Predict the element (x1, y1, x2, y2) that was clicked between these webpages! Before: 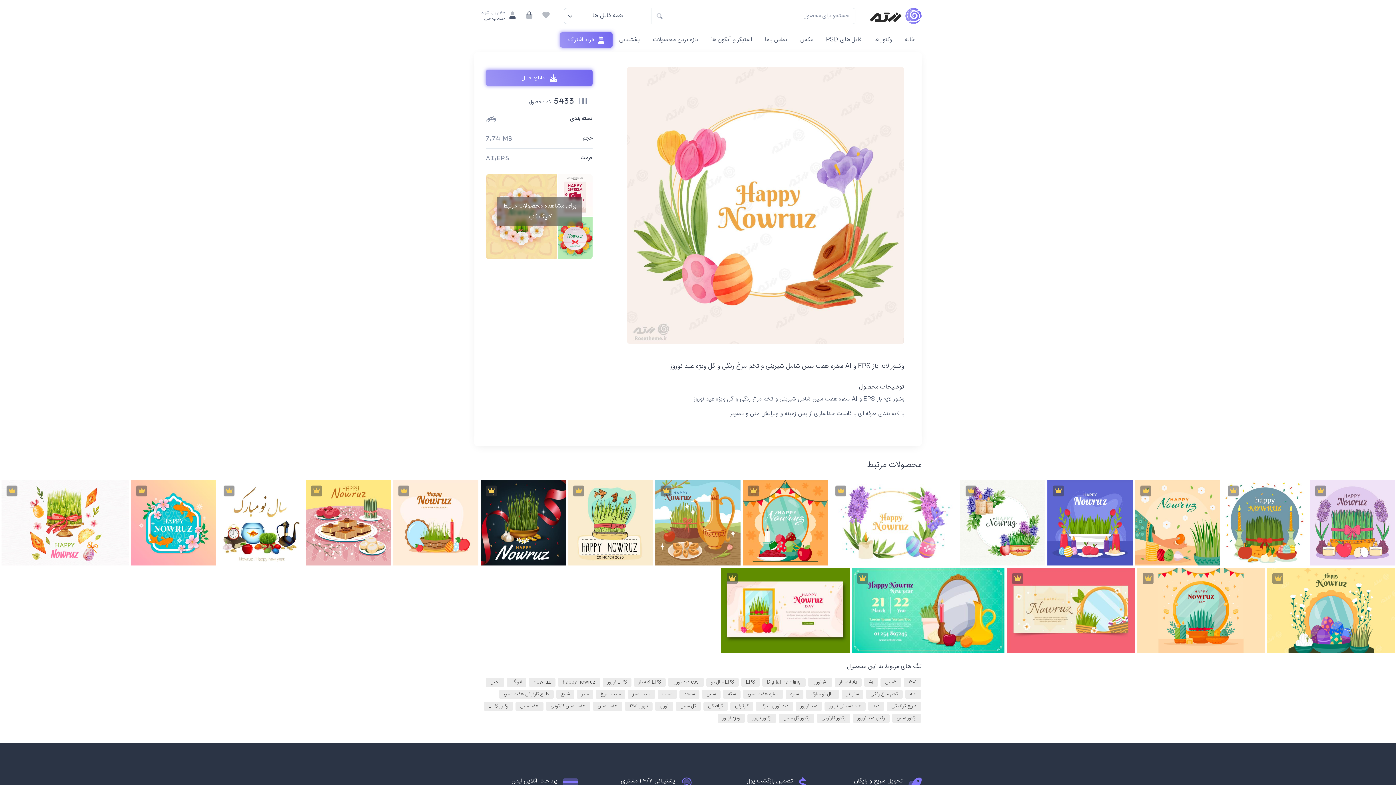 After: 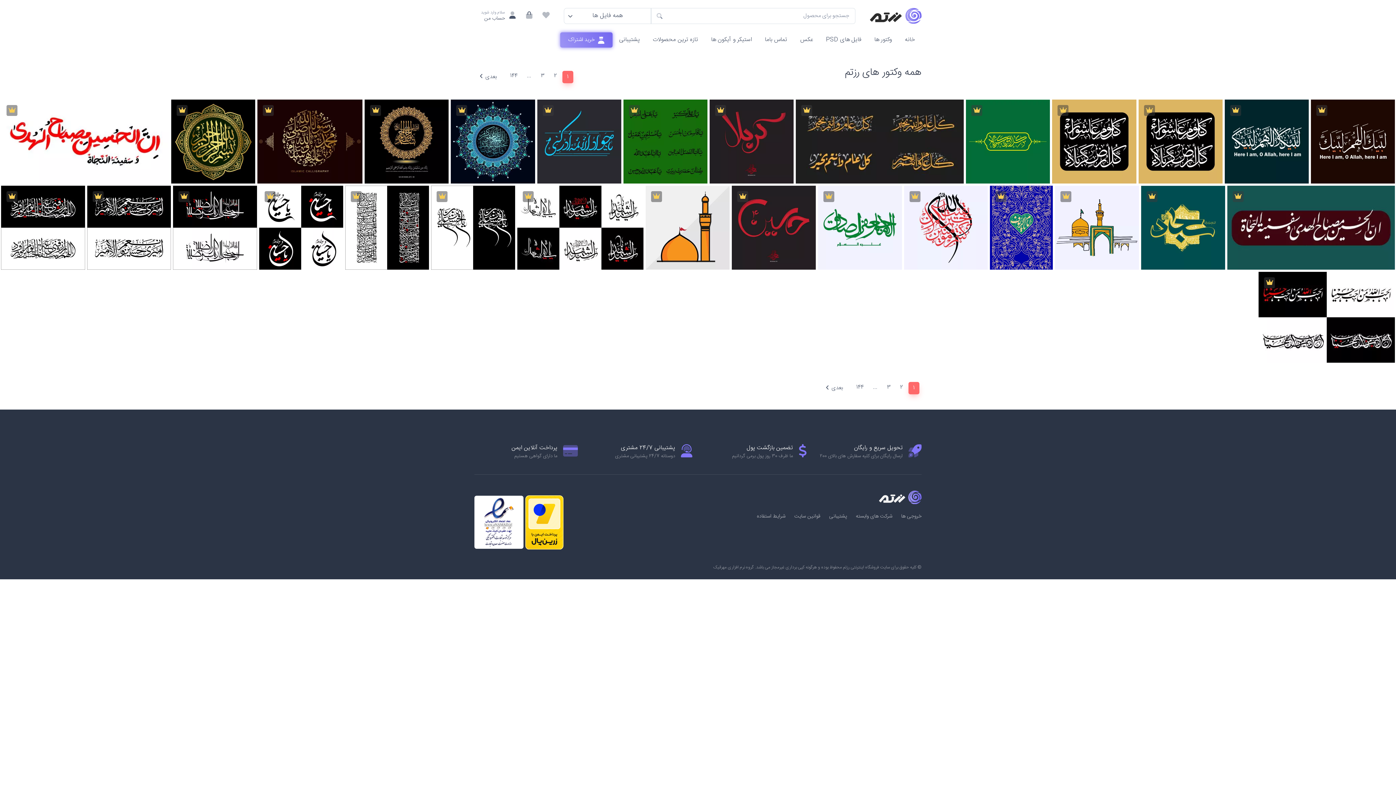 Action: label: وکتور ها bbox: (868, 29, 898, 49)